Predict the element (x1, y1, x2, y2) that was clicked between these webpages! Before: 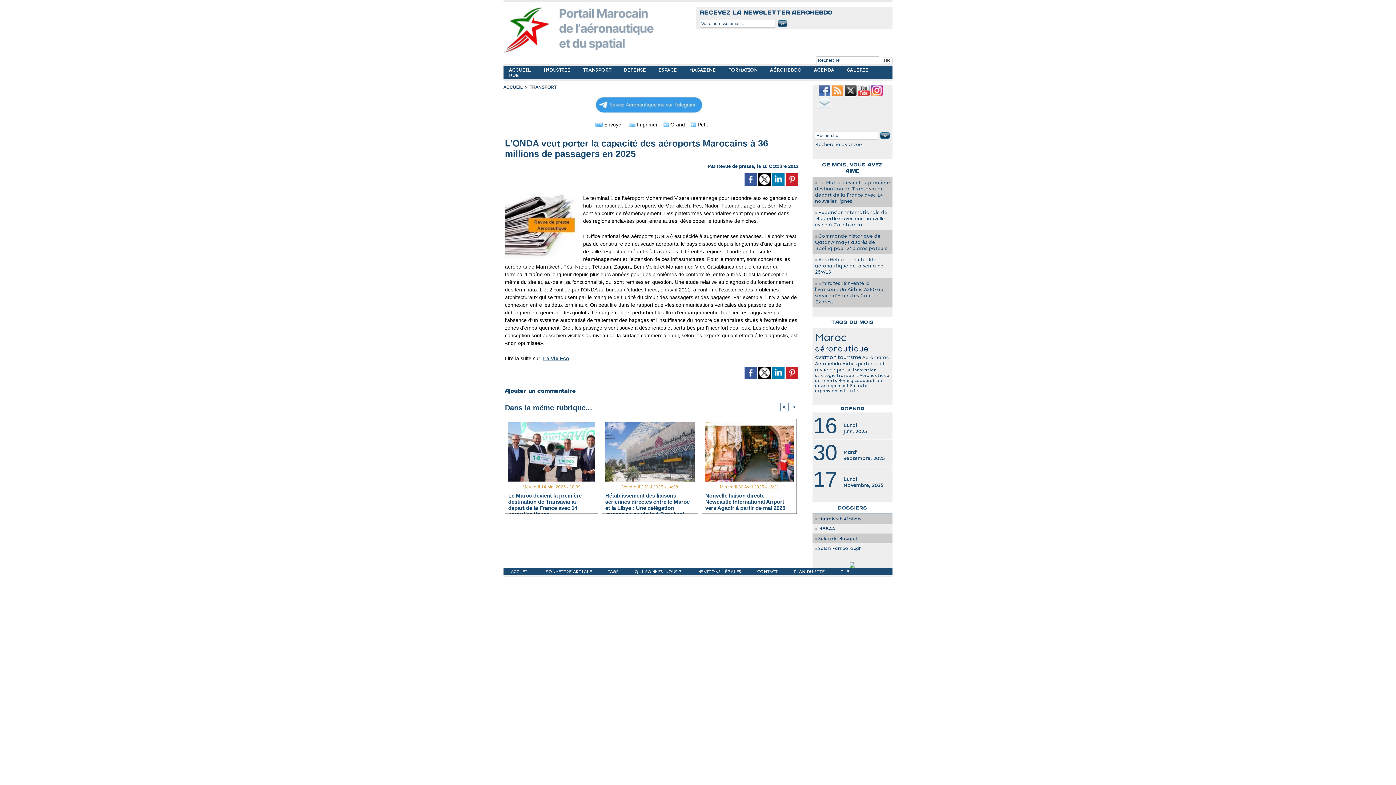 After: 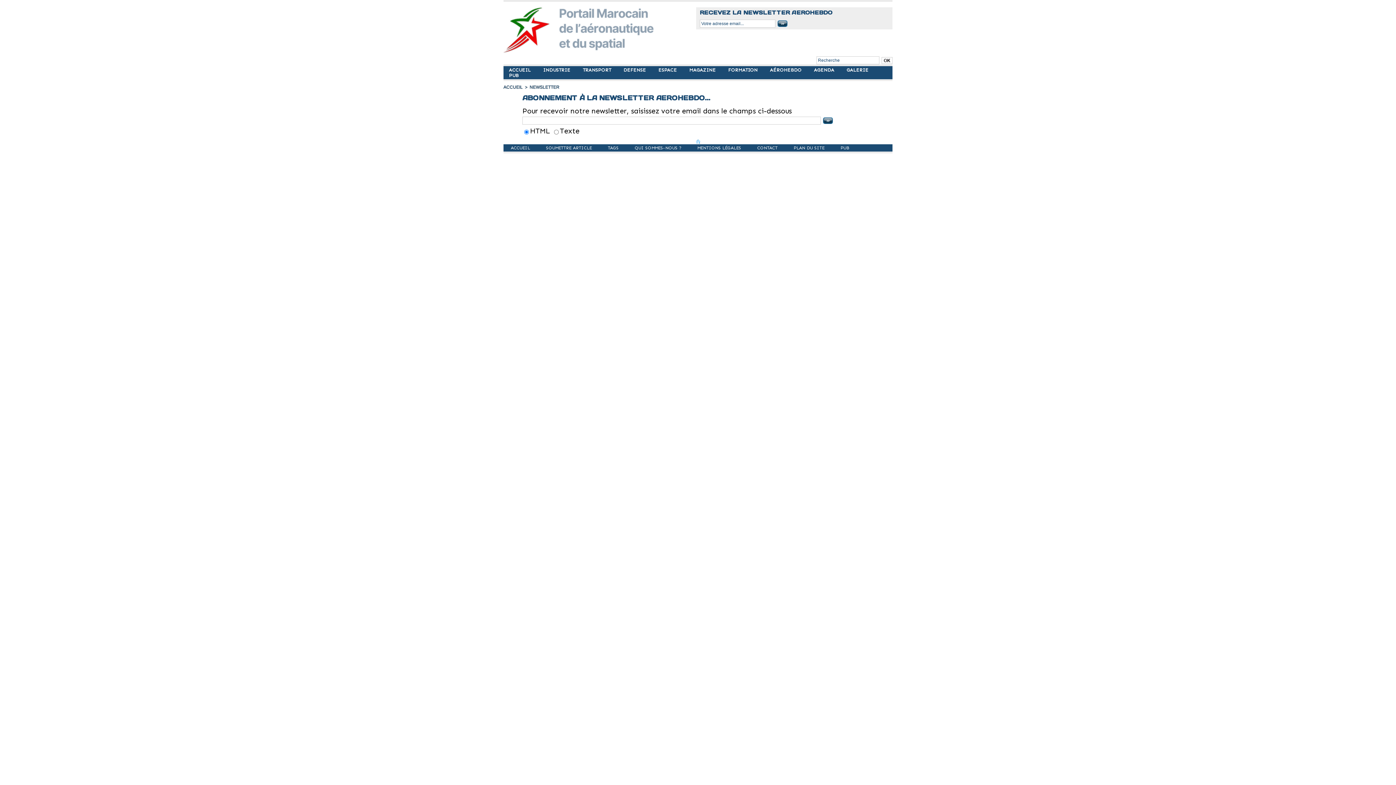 Action: bbox: (818, 97, 830, 110)